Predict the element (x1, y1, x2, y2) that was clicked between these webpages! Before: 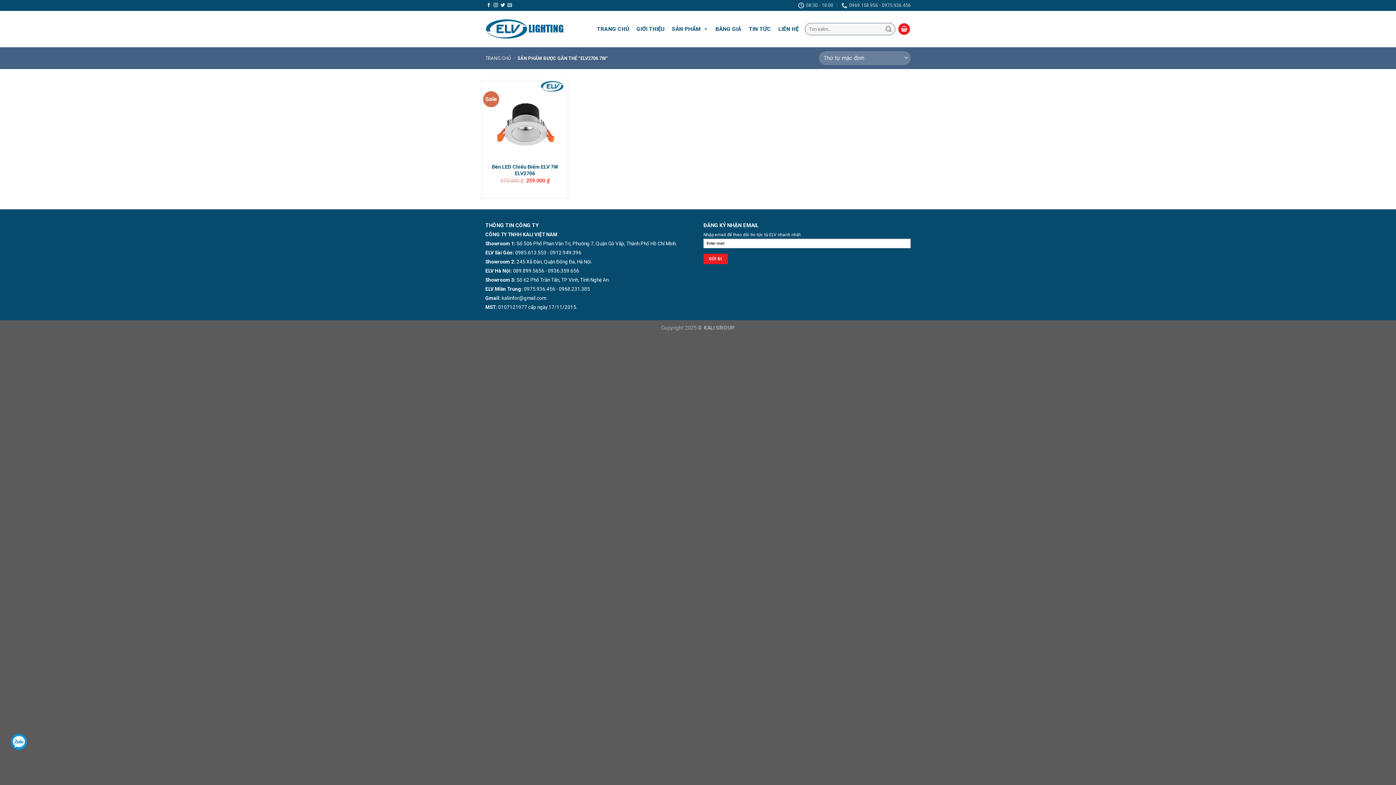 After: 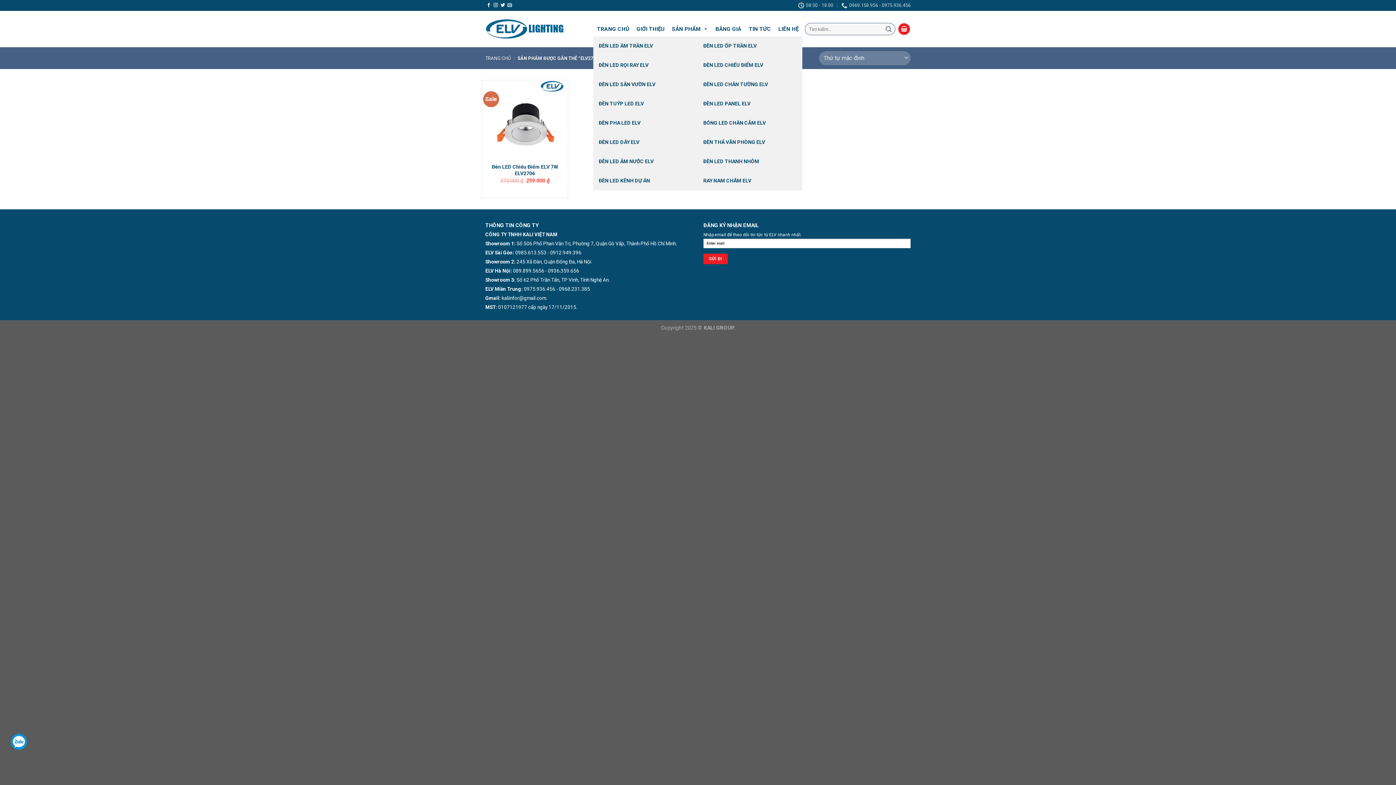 Action: bbox: (668, 21, 712, 36) label: SẢN PHẨM